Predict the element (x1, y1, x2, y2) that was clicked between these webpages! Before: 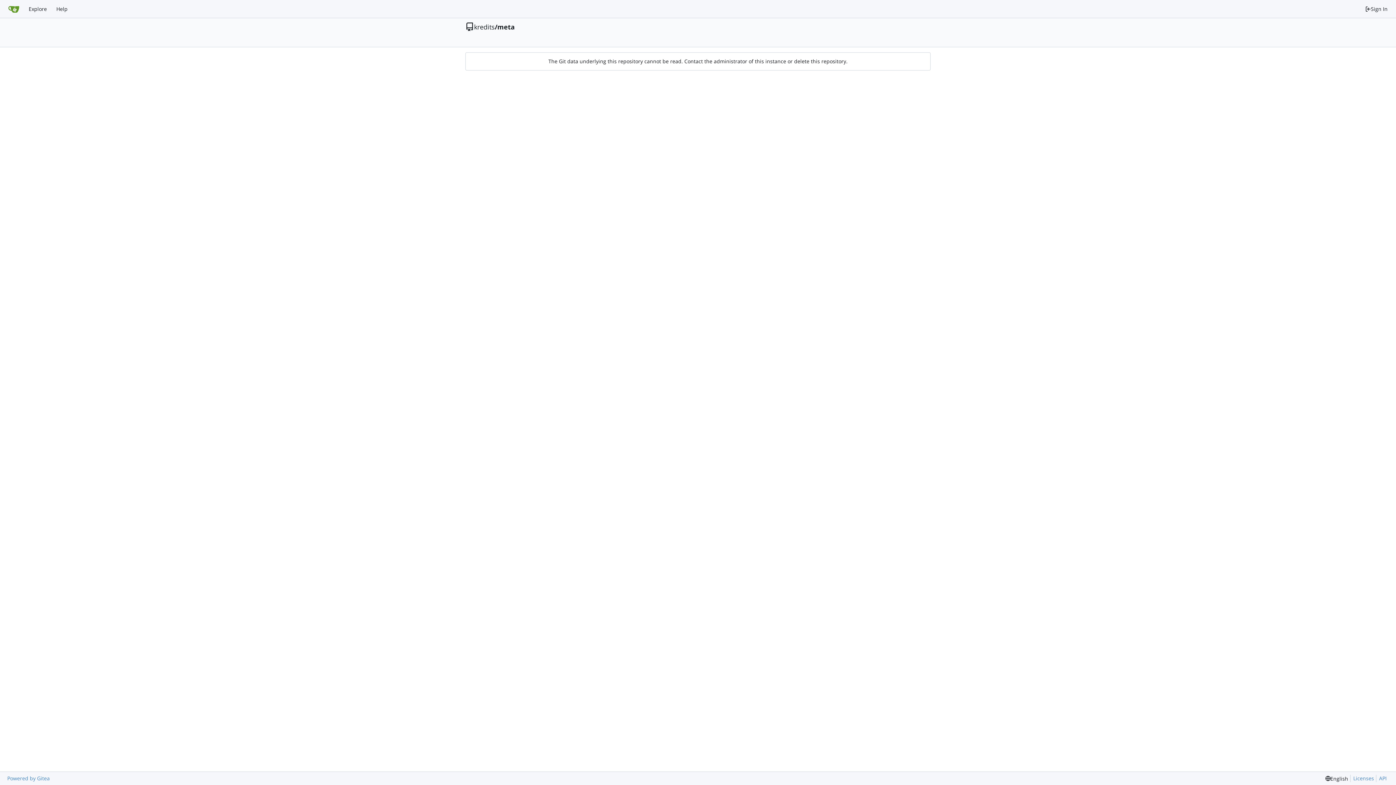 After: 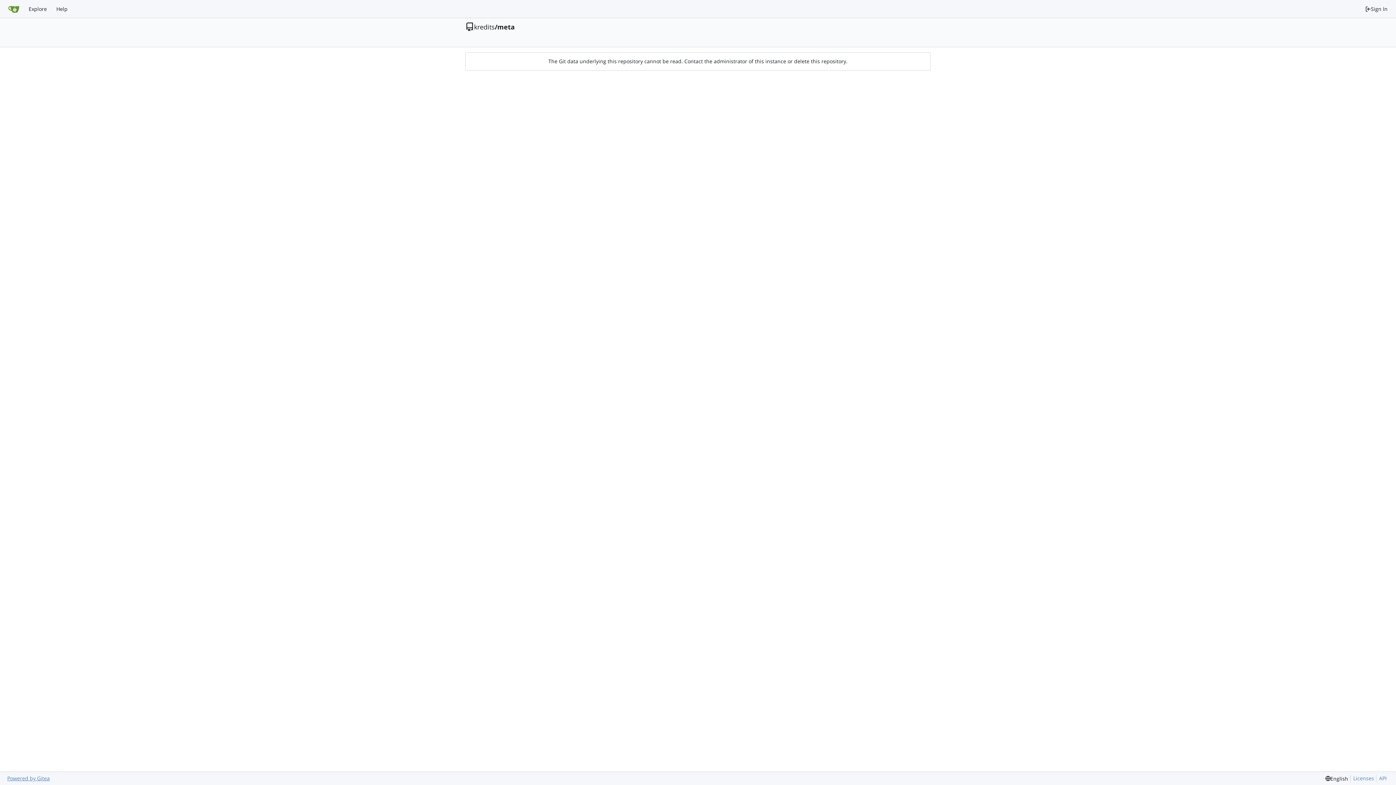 Action: label: Powered by Gitea bbox: (7, 775, 49, 782)